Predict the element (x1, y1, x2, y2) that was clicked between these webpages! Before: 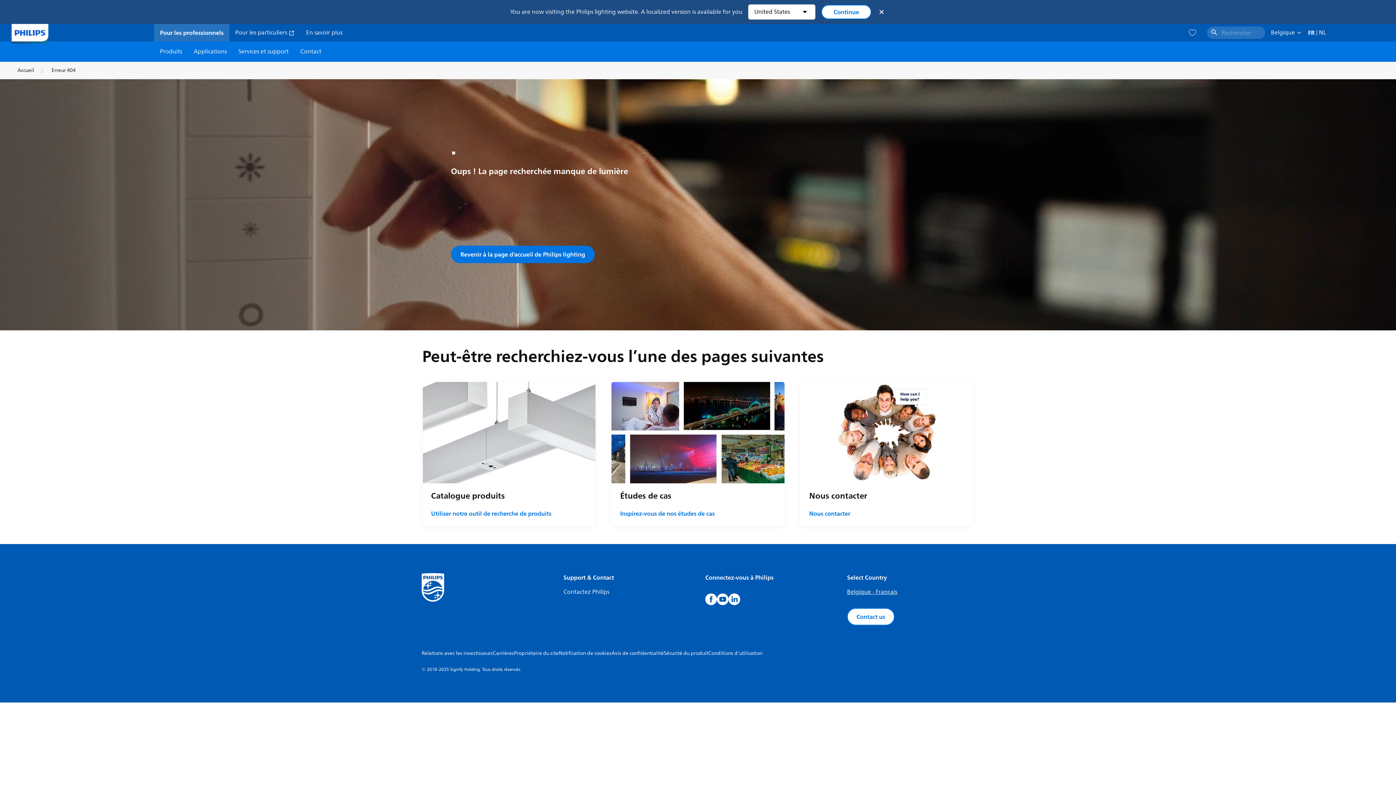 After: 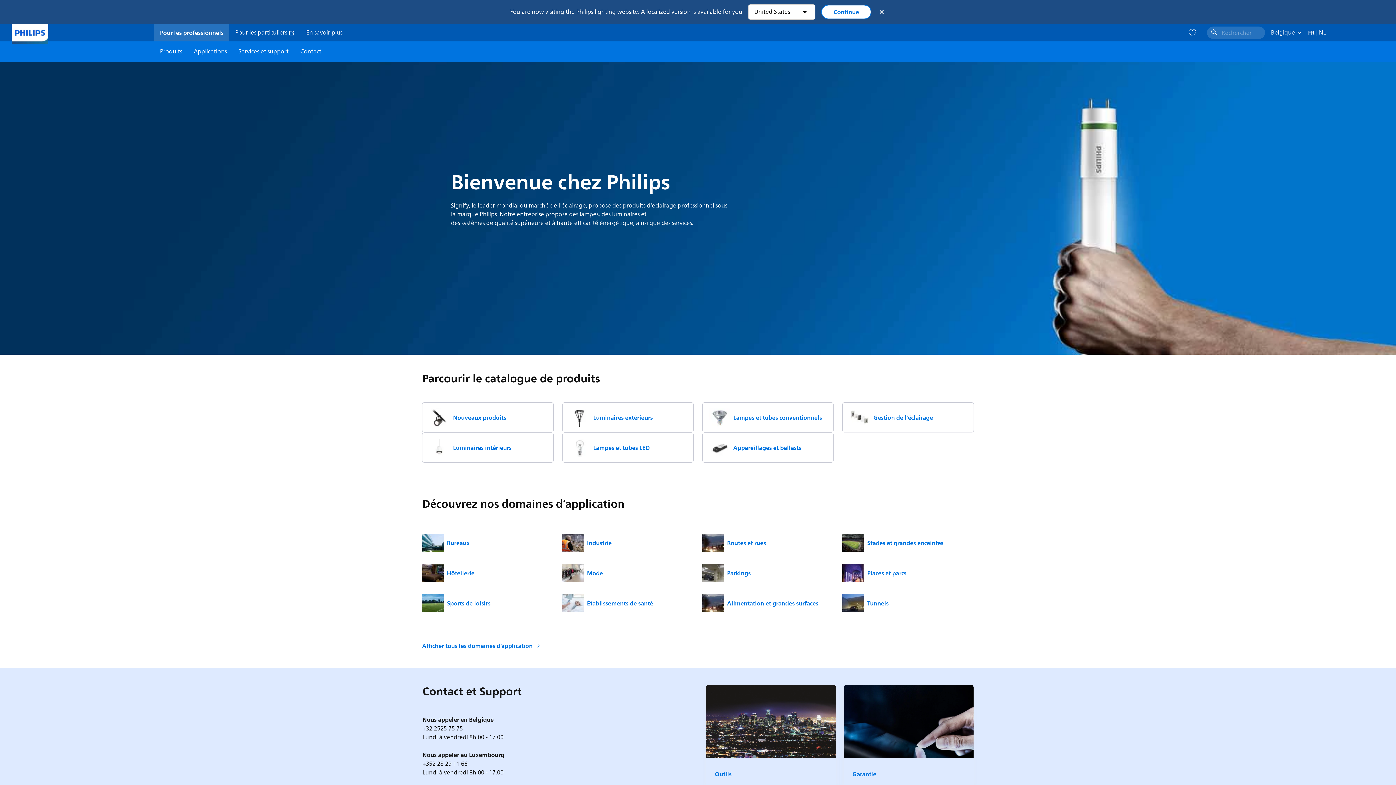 Action: bbox: (11, 24, 48, 41)